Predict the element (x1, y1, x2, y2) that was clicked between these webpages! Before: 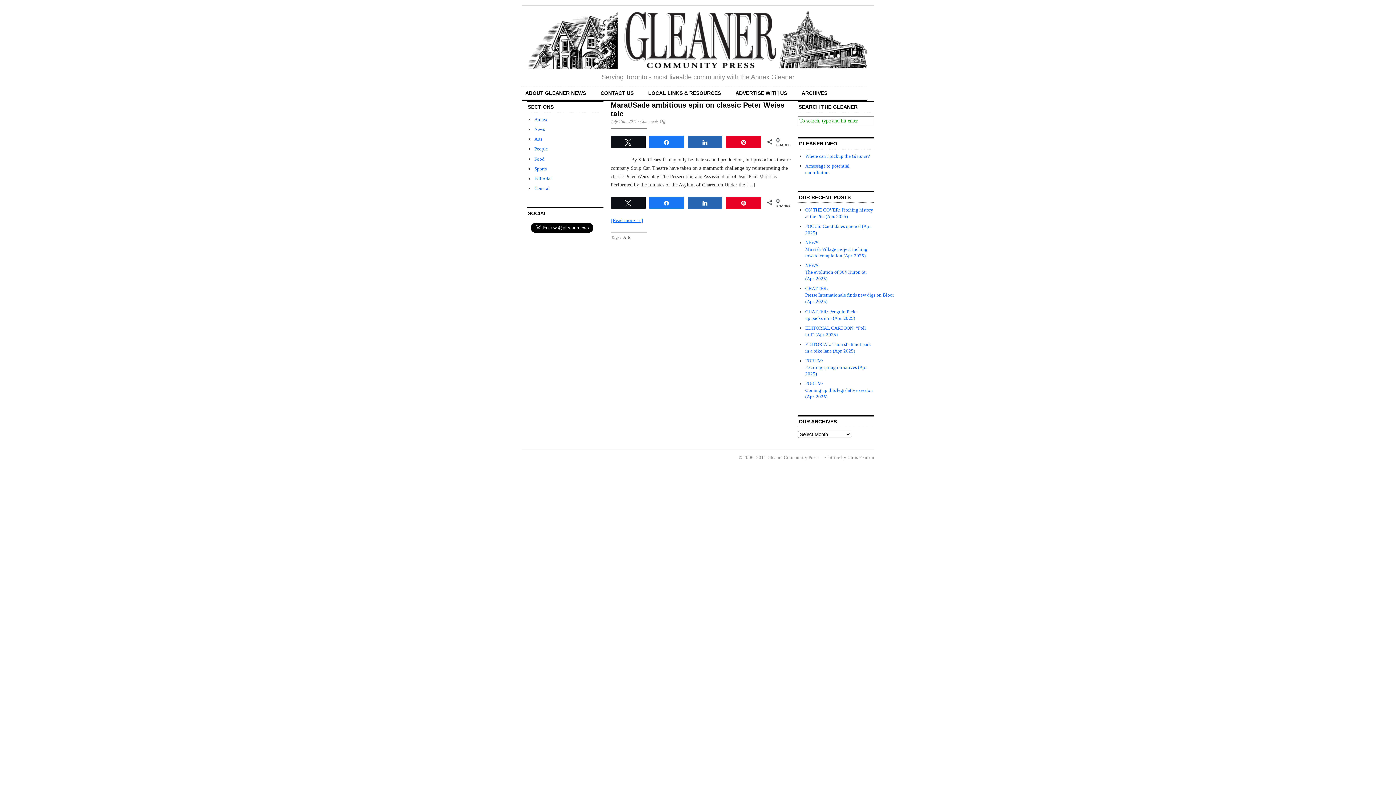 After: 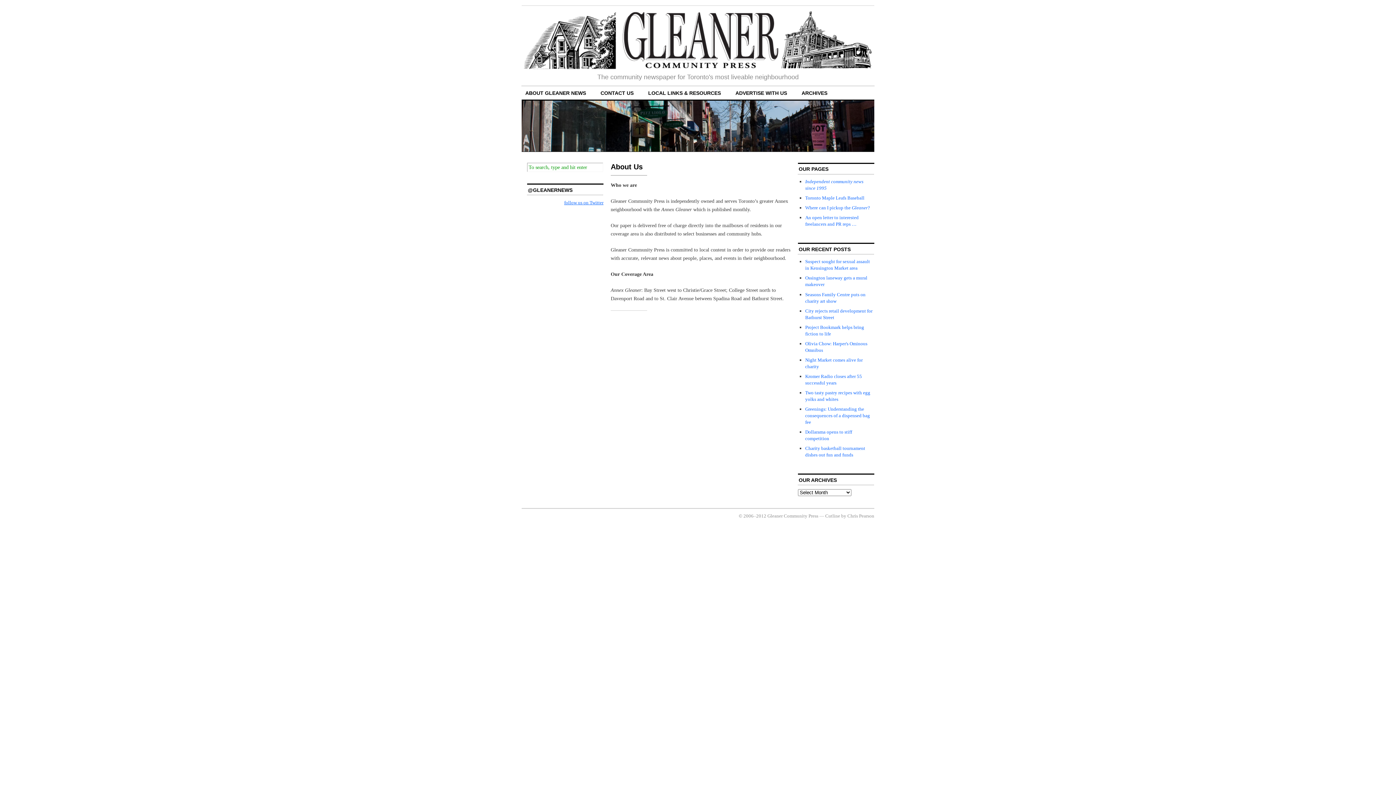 Action: label: ABOUT GLEANER NEWS bbox: (525, 90, 586, 95)